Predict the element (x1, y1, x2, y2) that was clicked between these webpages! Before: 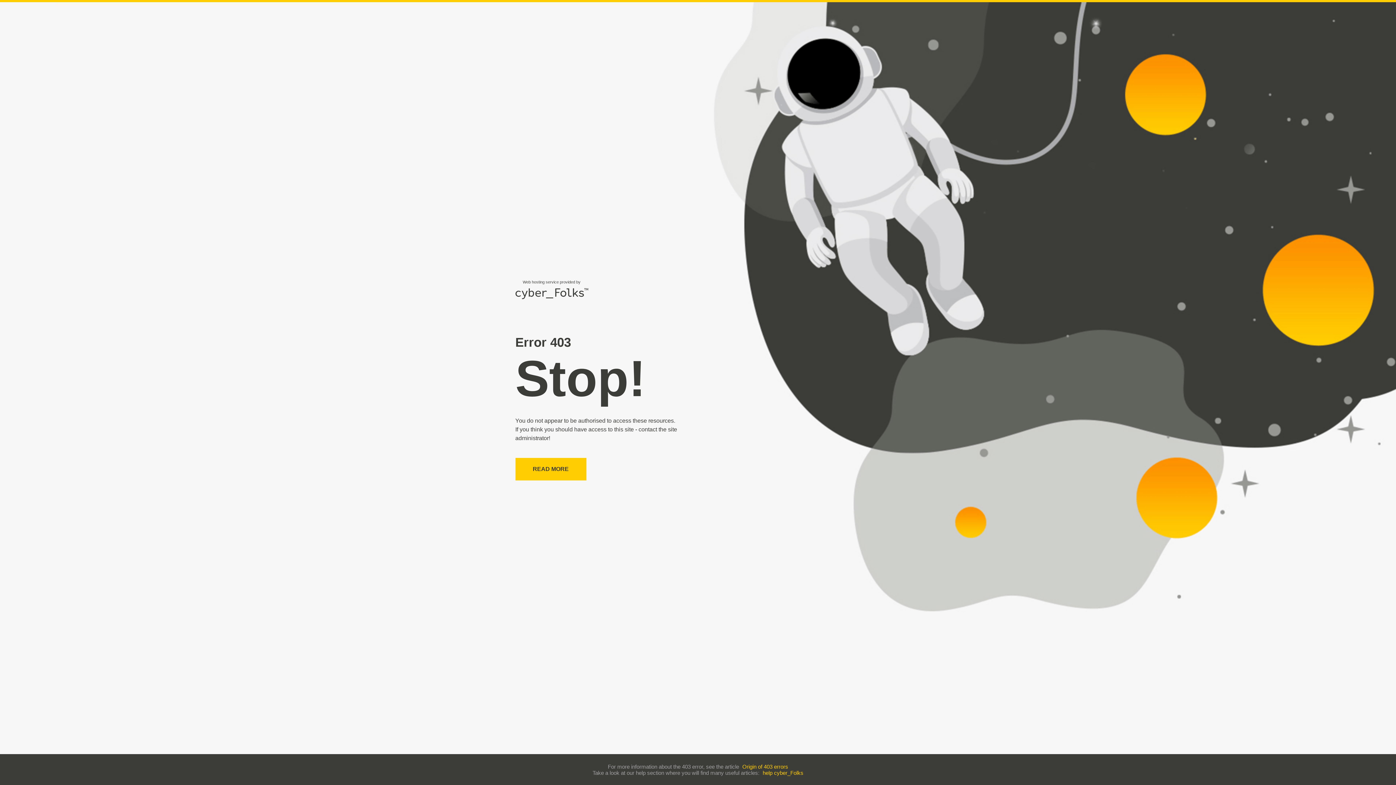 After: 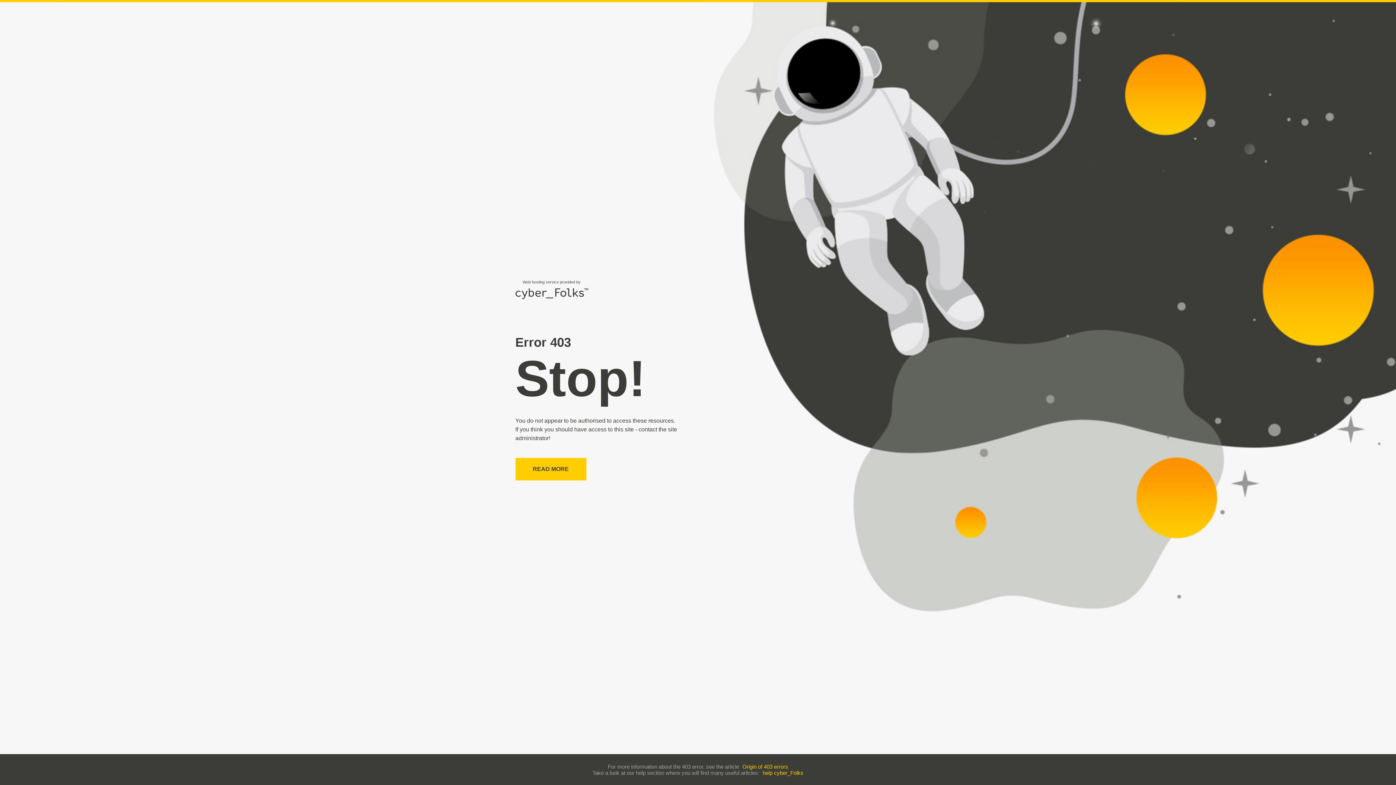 Action: bbox: (762, 770, 803, 776) label: help cyber_Folks